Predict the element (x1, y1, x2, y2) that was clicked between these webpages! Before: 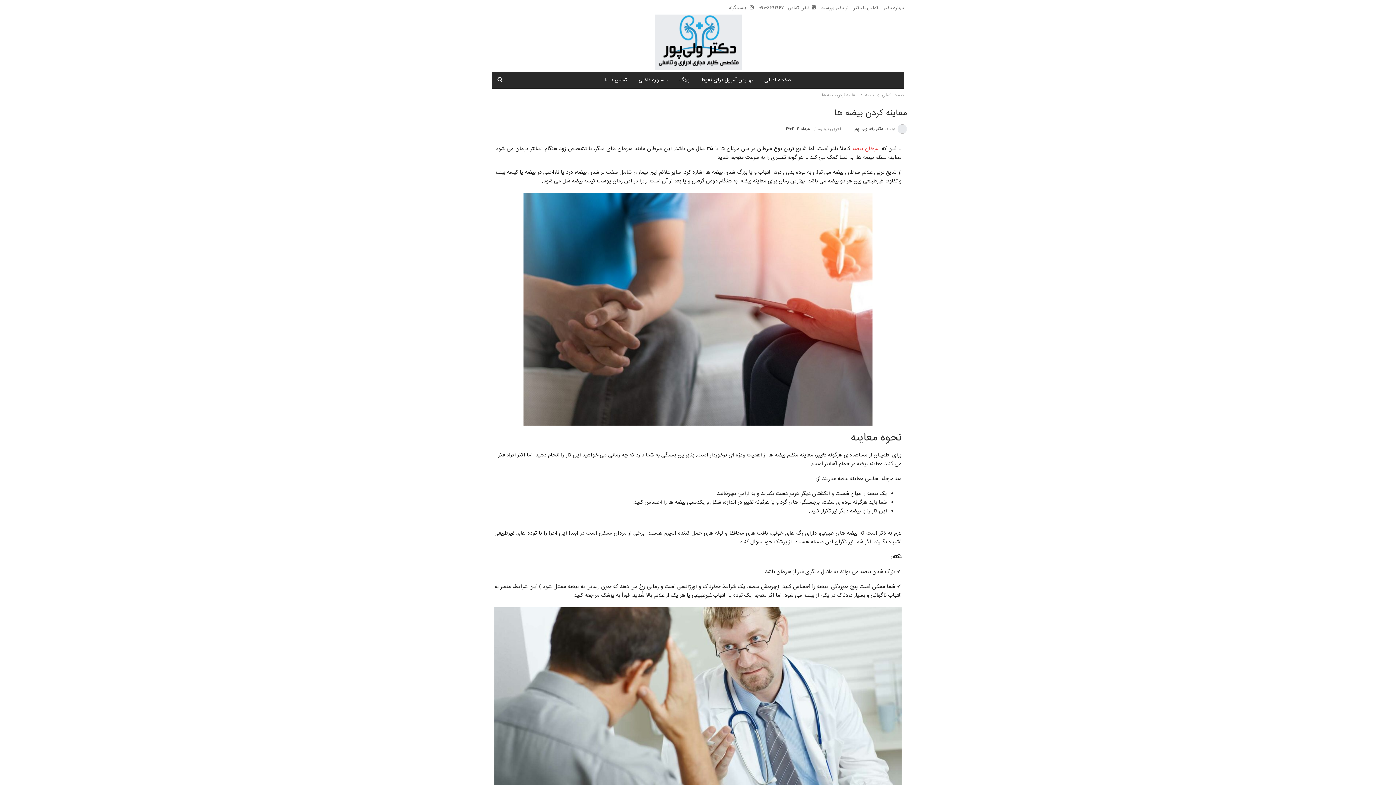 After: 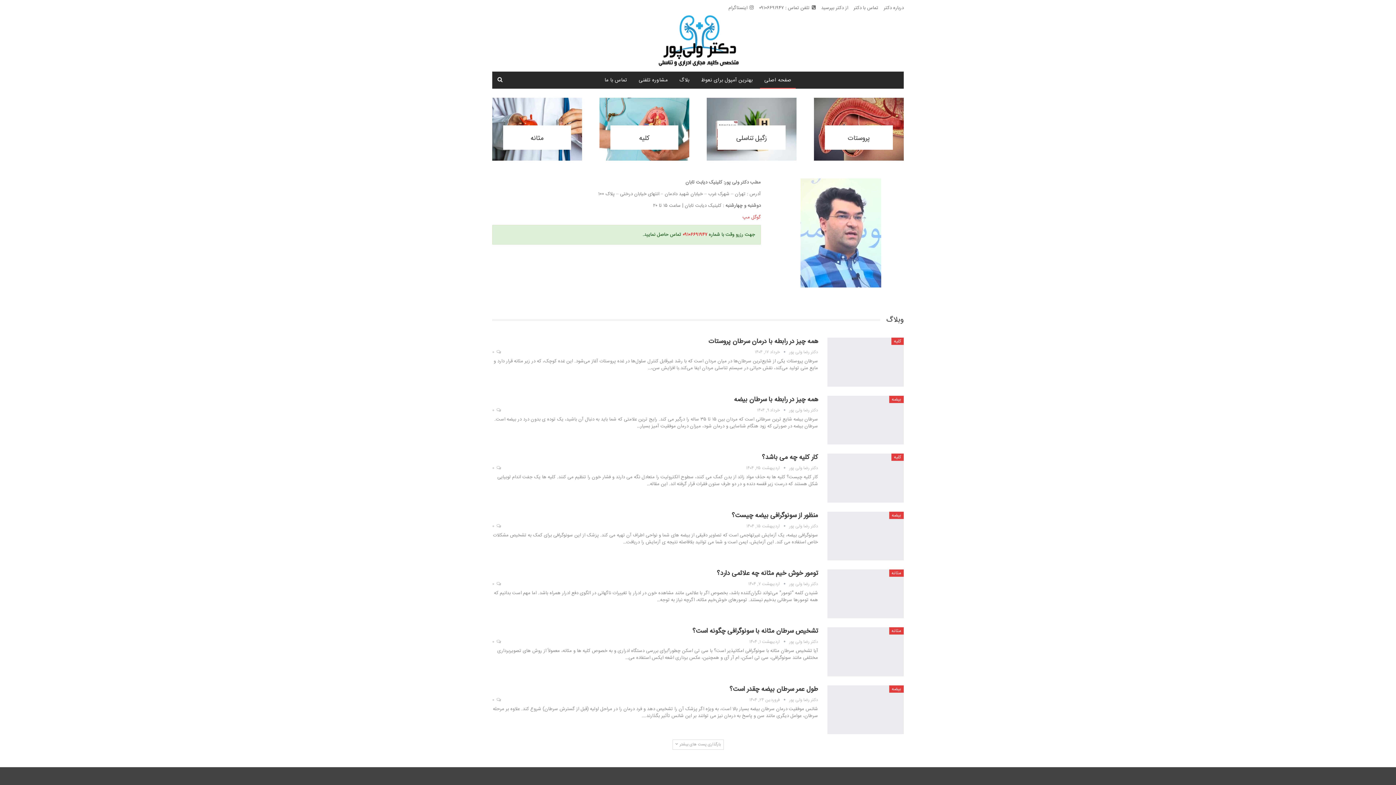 Action: bbox: (654, 27, 741, 57)